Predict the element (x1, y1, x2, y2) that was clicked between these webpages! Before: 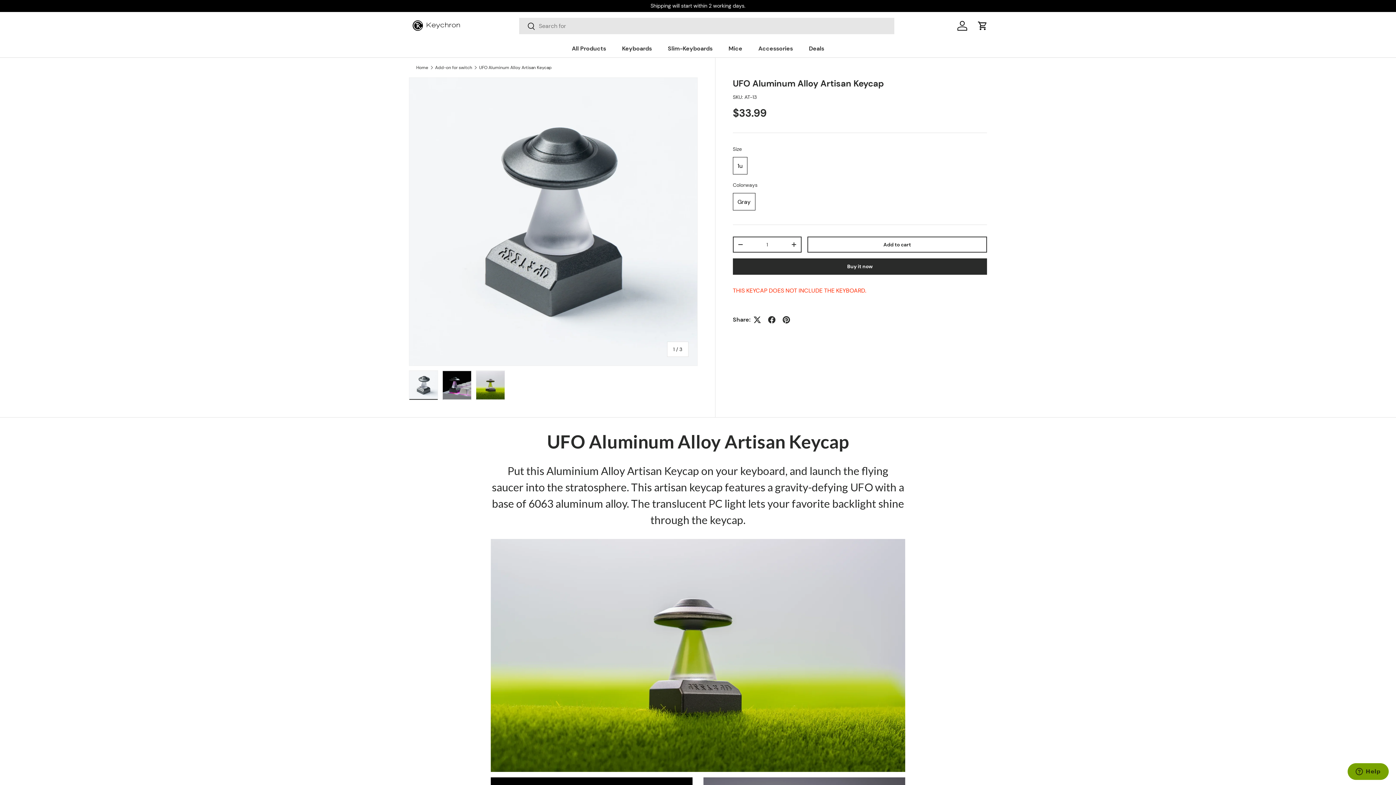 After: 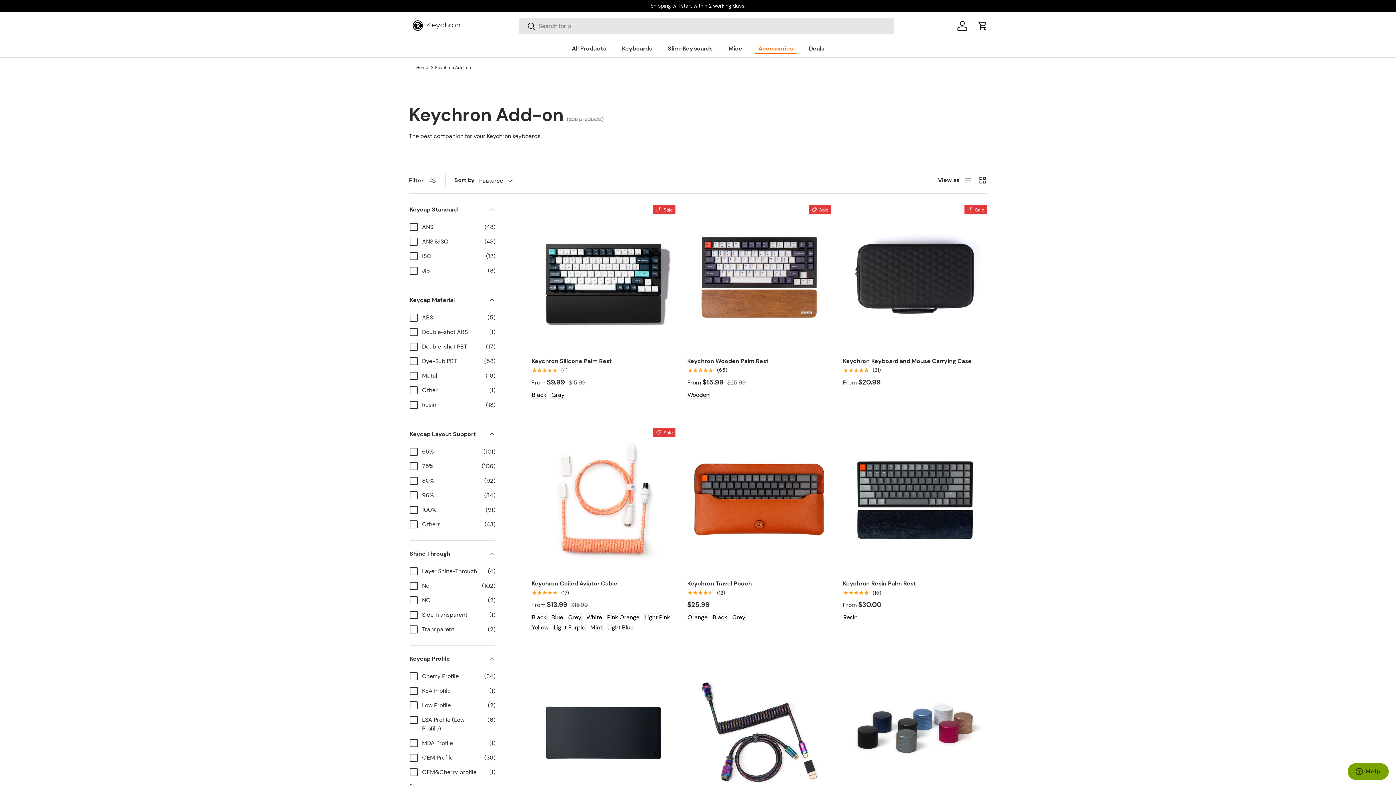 Action: label: Accessories bbox: (754, 43, 796, 53)